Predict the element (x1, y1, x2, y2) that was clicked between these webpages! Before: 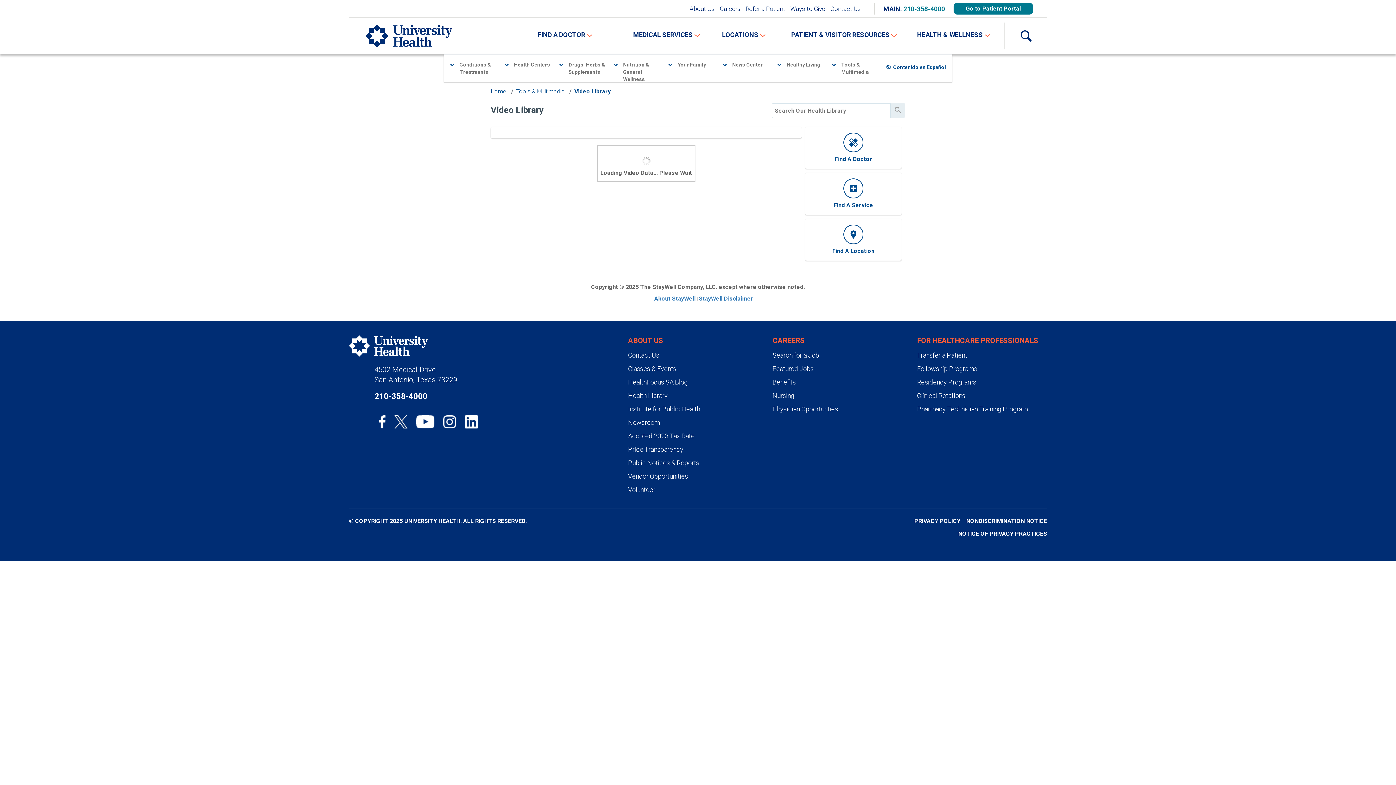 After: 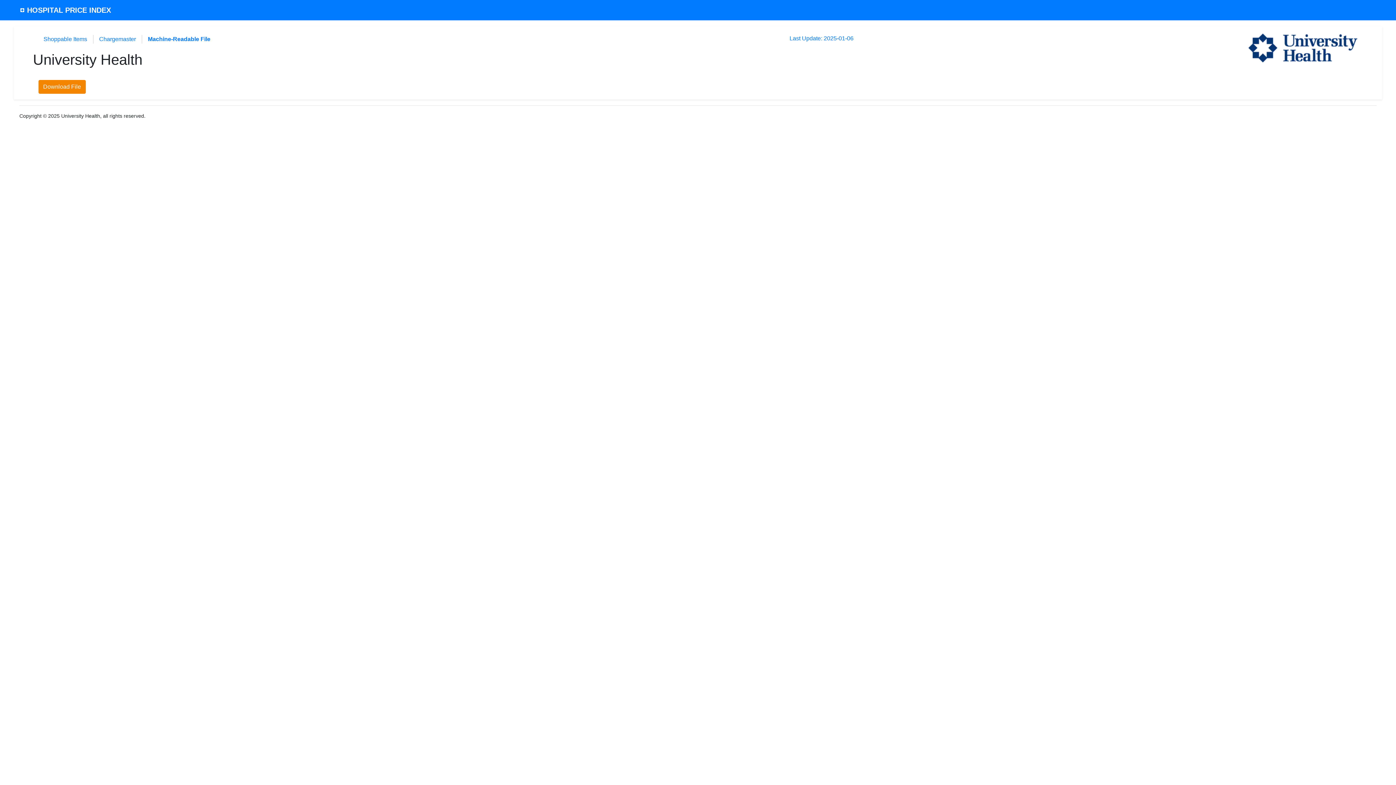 Action: bbox: (628, 445, 758, 453) label: Price Transparency